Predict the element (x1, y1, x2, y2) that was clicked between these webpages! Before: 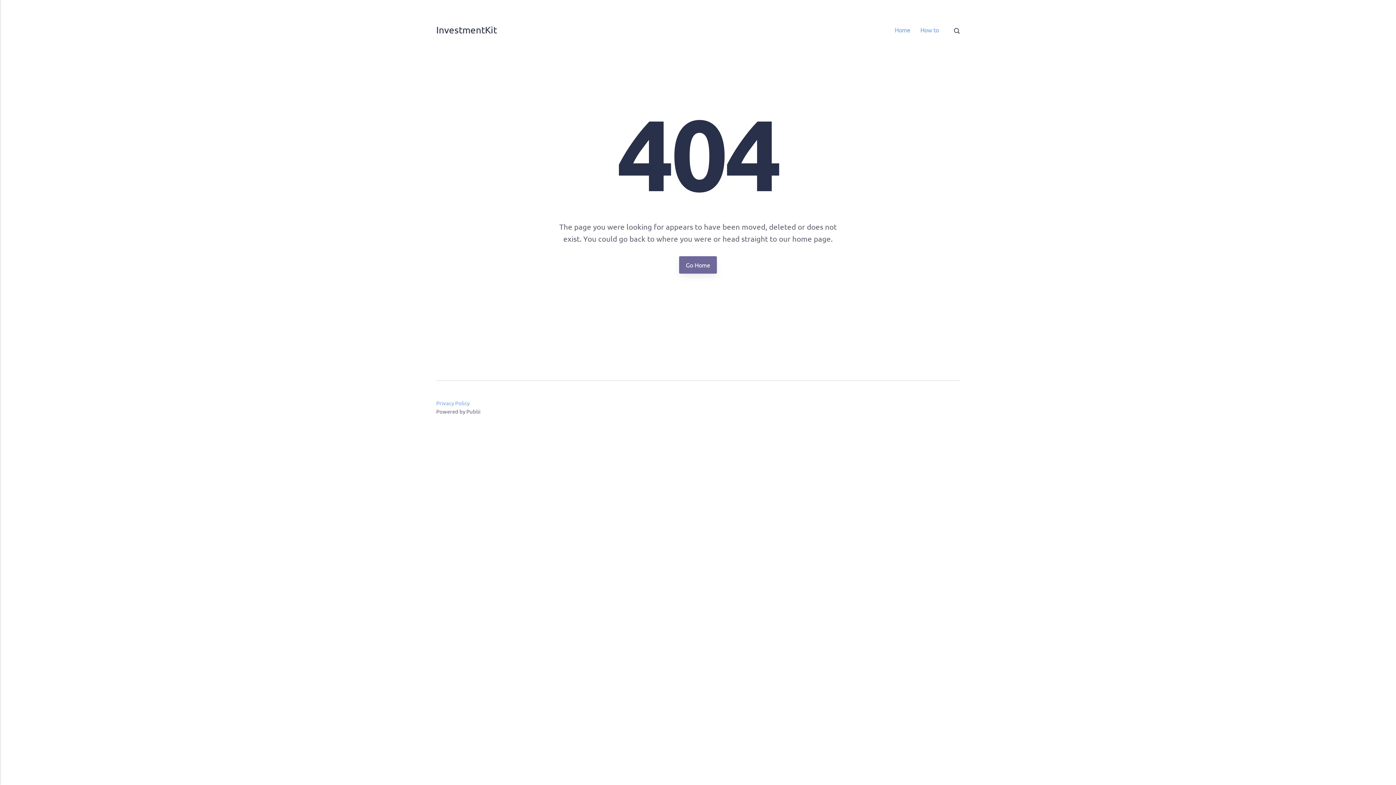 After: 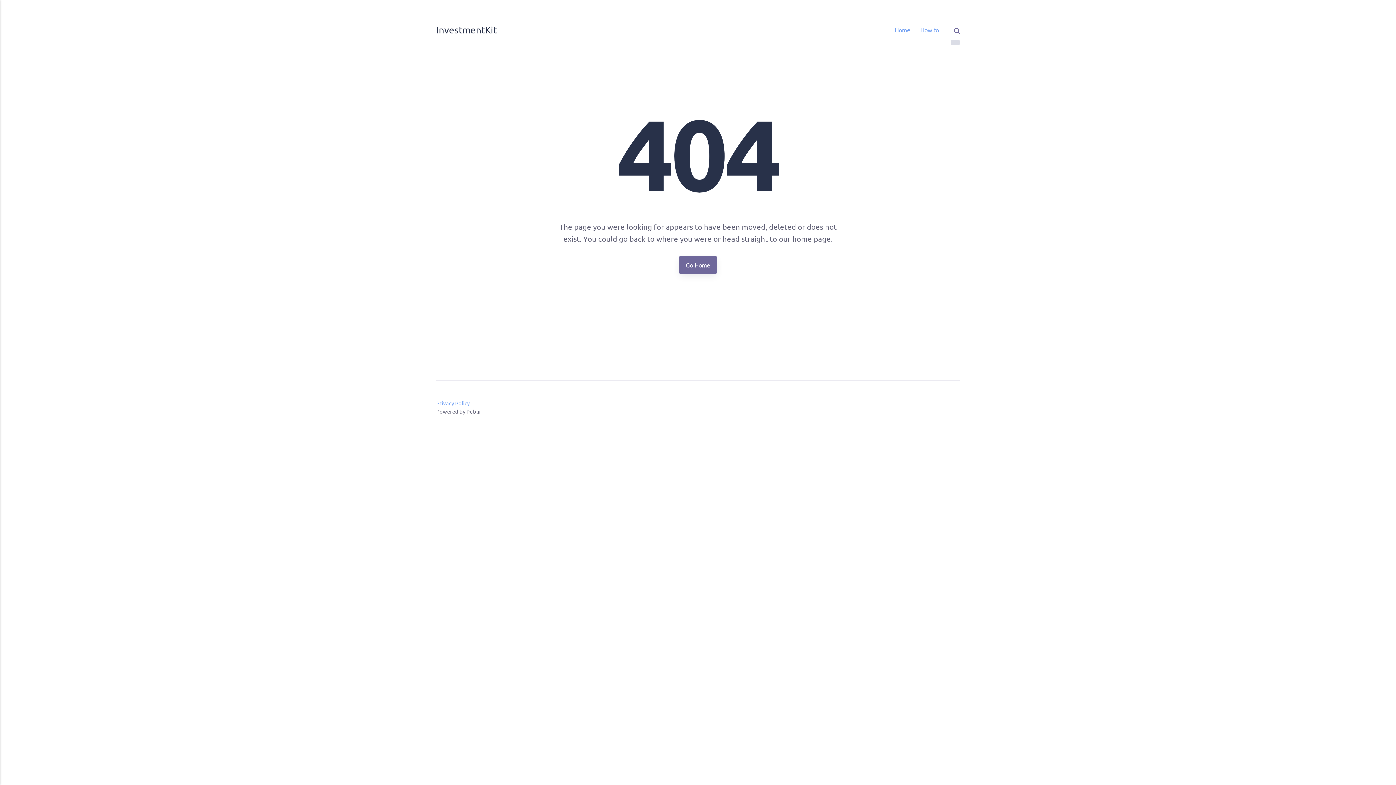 Action: label: Search bbox: (954, 21, 960, 38)